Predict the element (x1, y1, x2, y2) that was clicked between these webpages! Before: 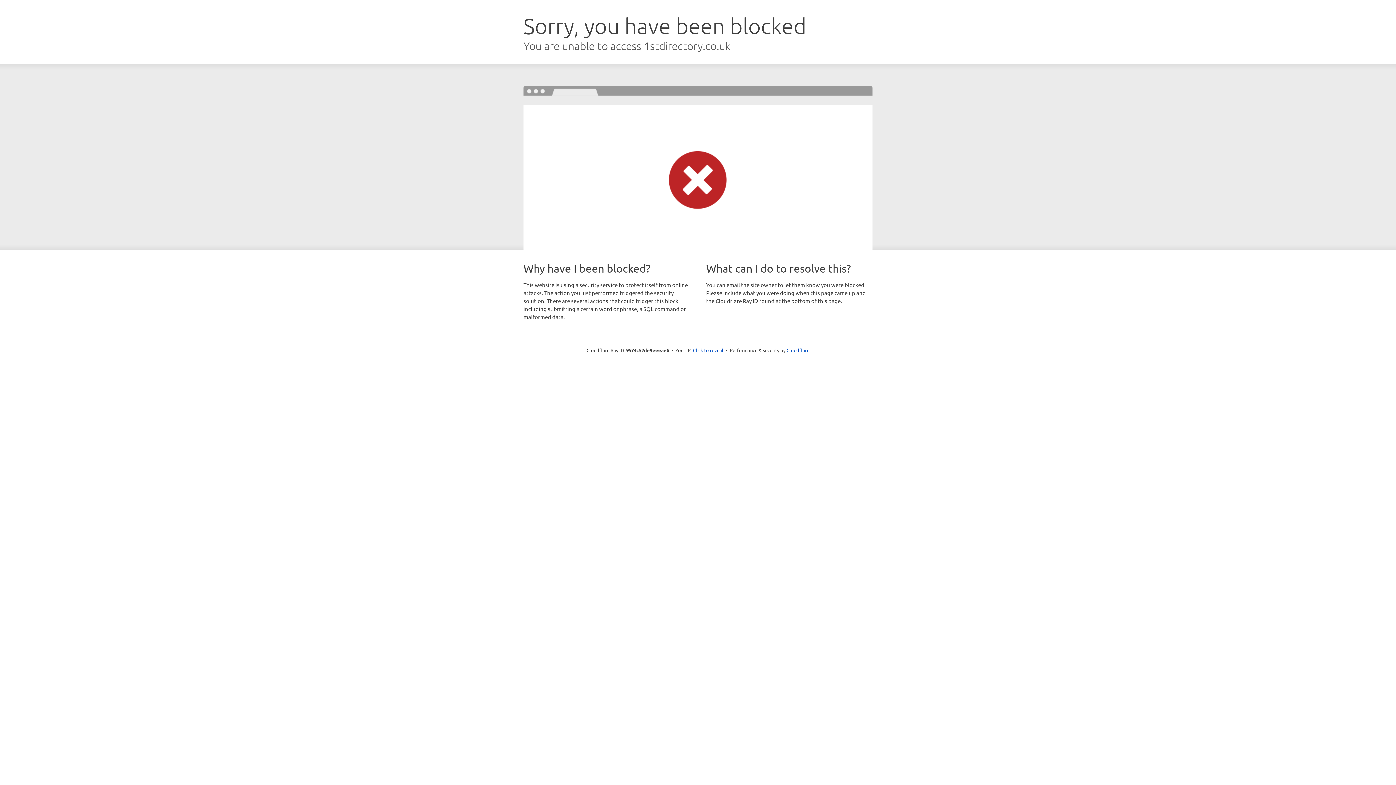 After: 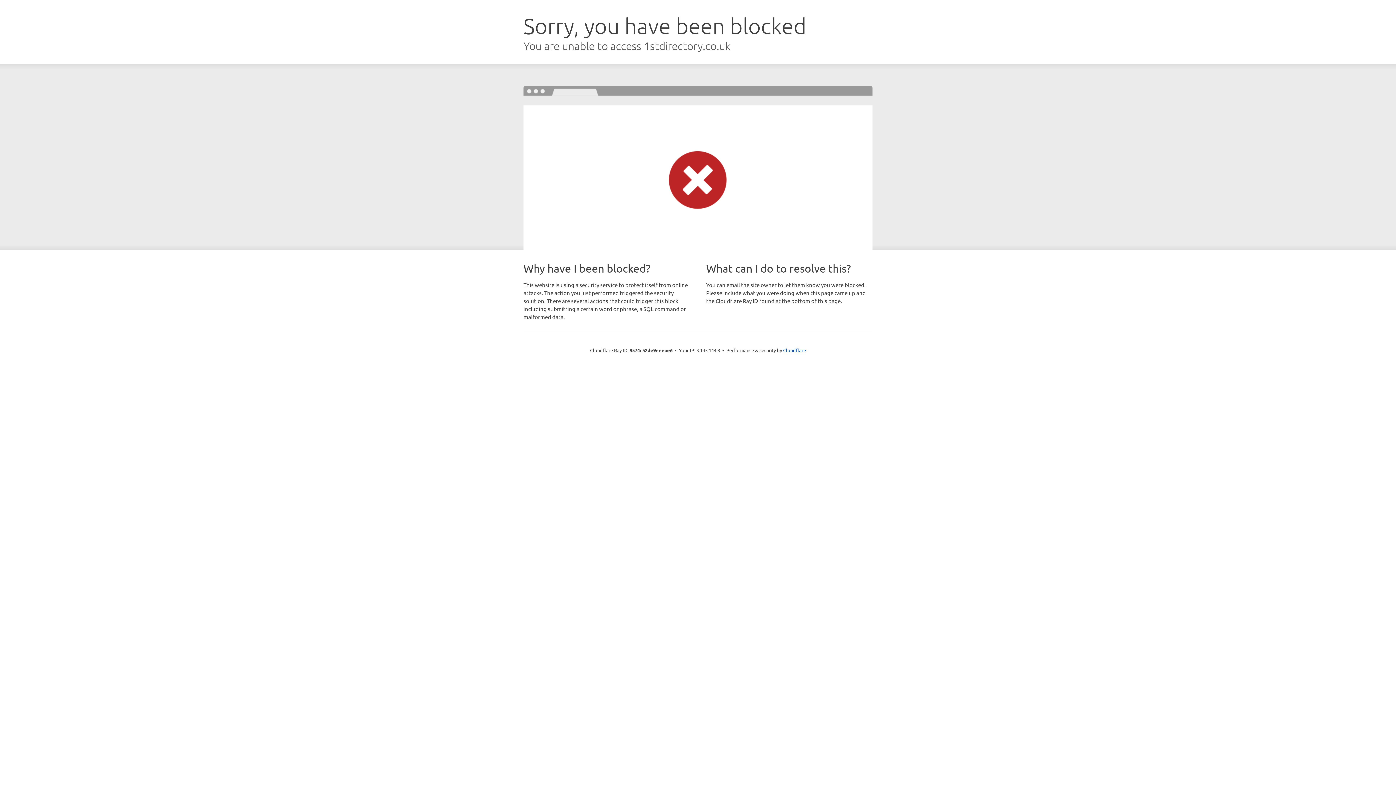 Action: bbox: (693, 346, 723, 353) label: Click to reveal